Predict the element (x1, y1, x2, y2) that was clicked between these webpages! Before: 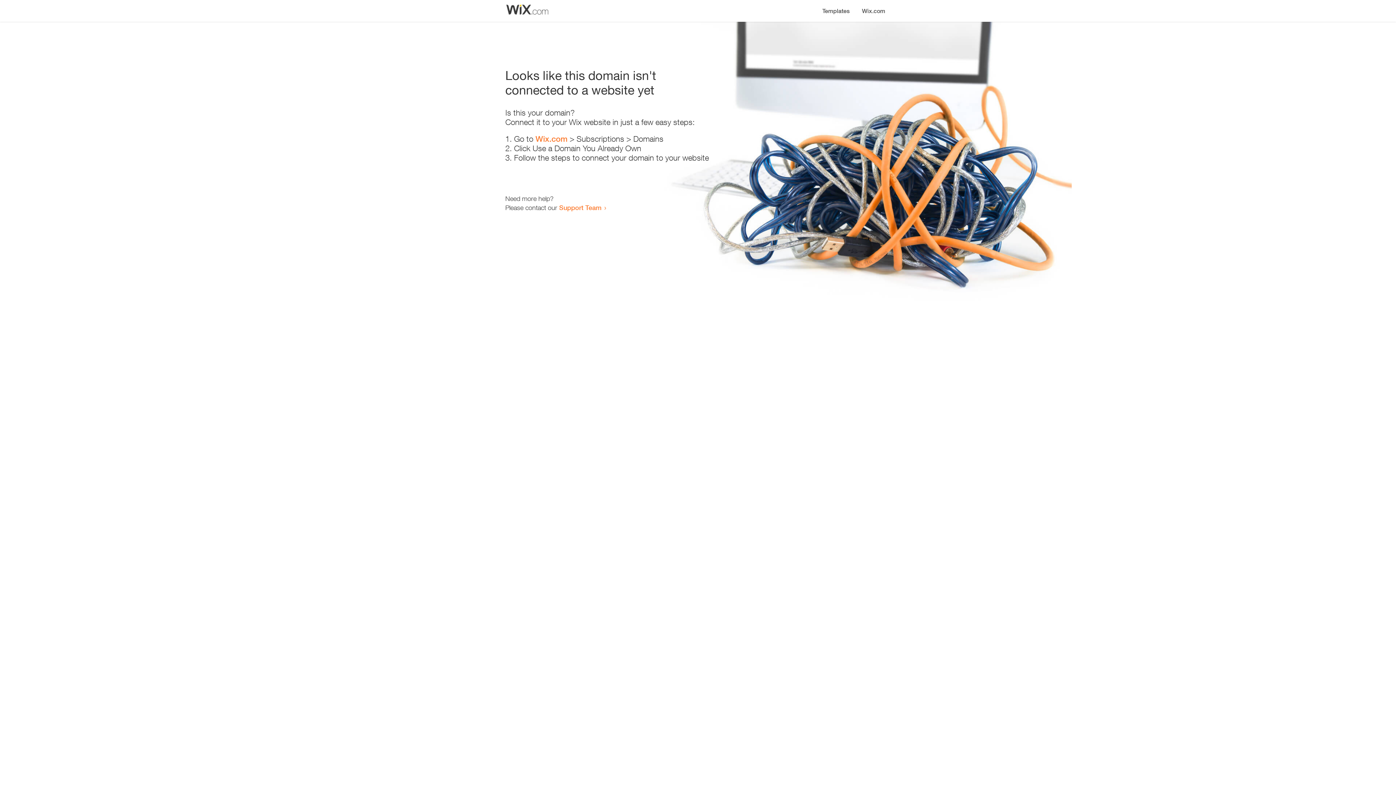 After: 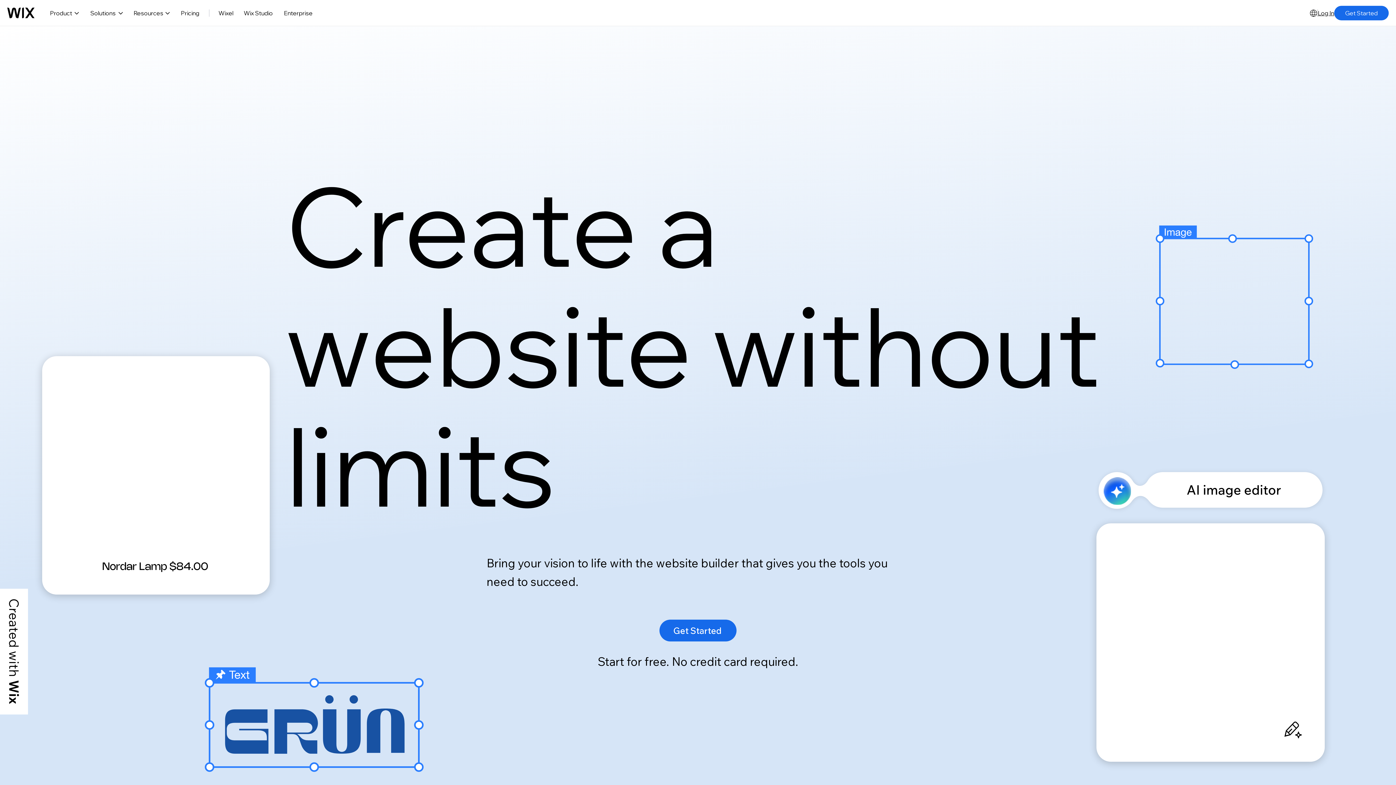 Action: label: Wix.com bbox: (856, 0, 890, 14)